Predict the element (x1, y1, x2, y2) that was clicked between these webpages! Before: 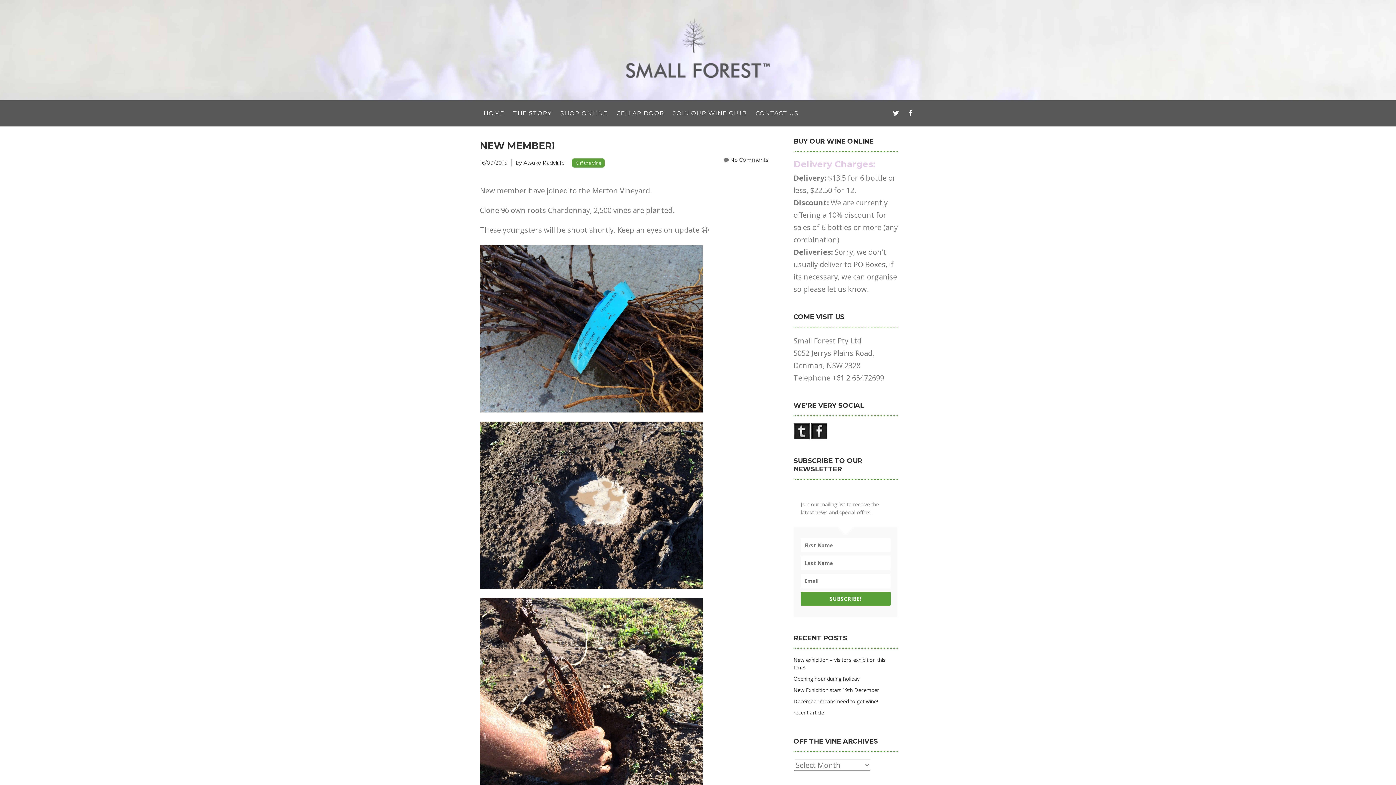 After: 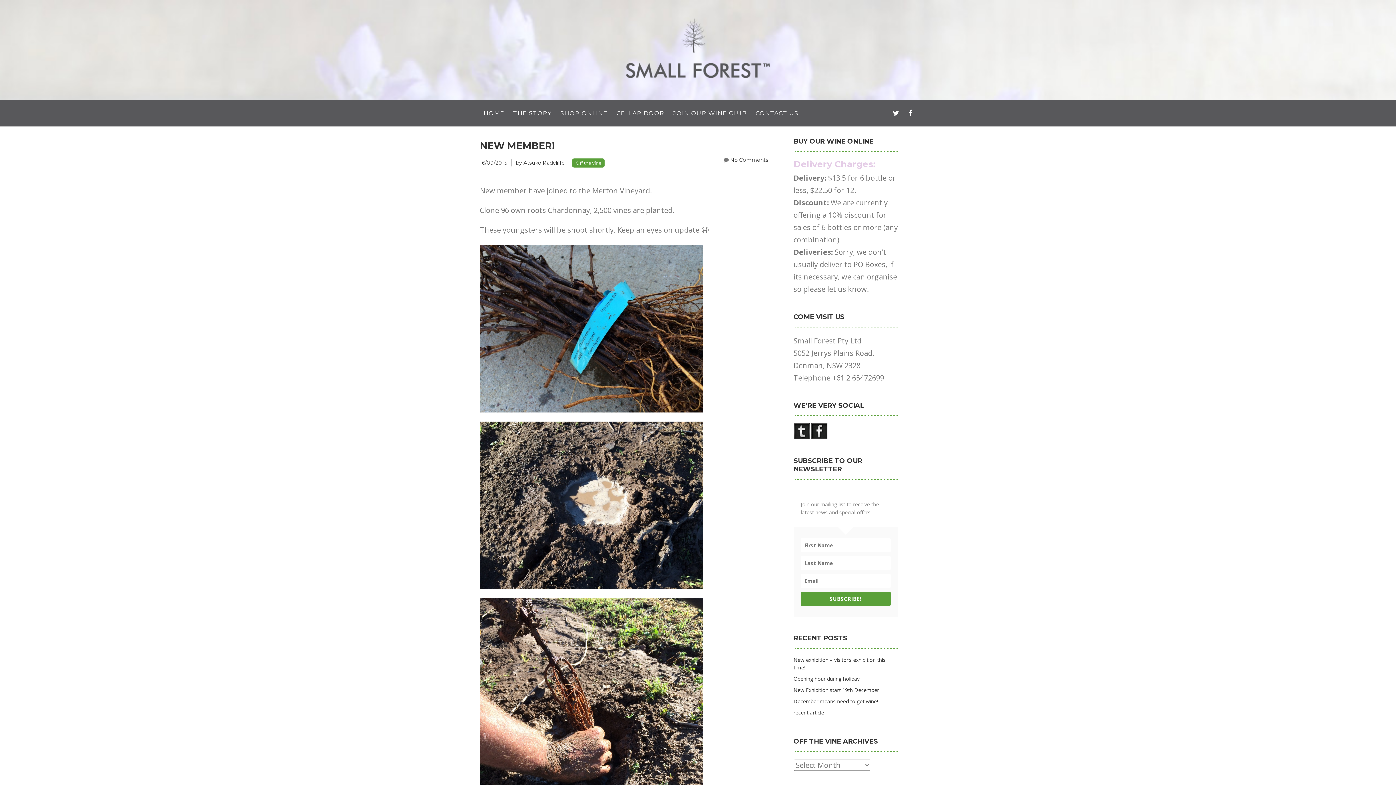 Action: bbox: (480, 157, 509, 166) label: 16/09/2015